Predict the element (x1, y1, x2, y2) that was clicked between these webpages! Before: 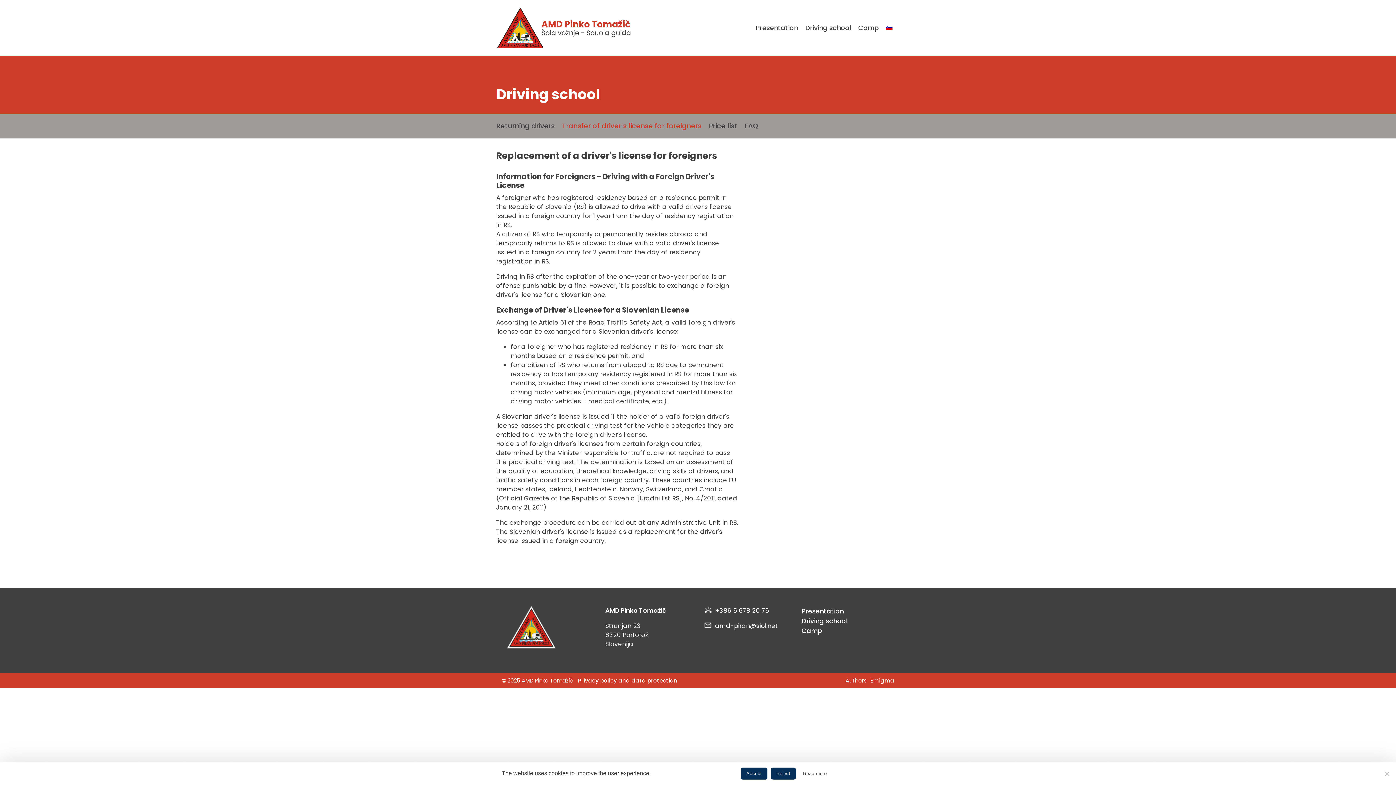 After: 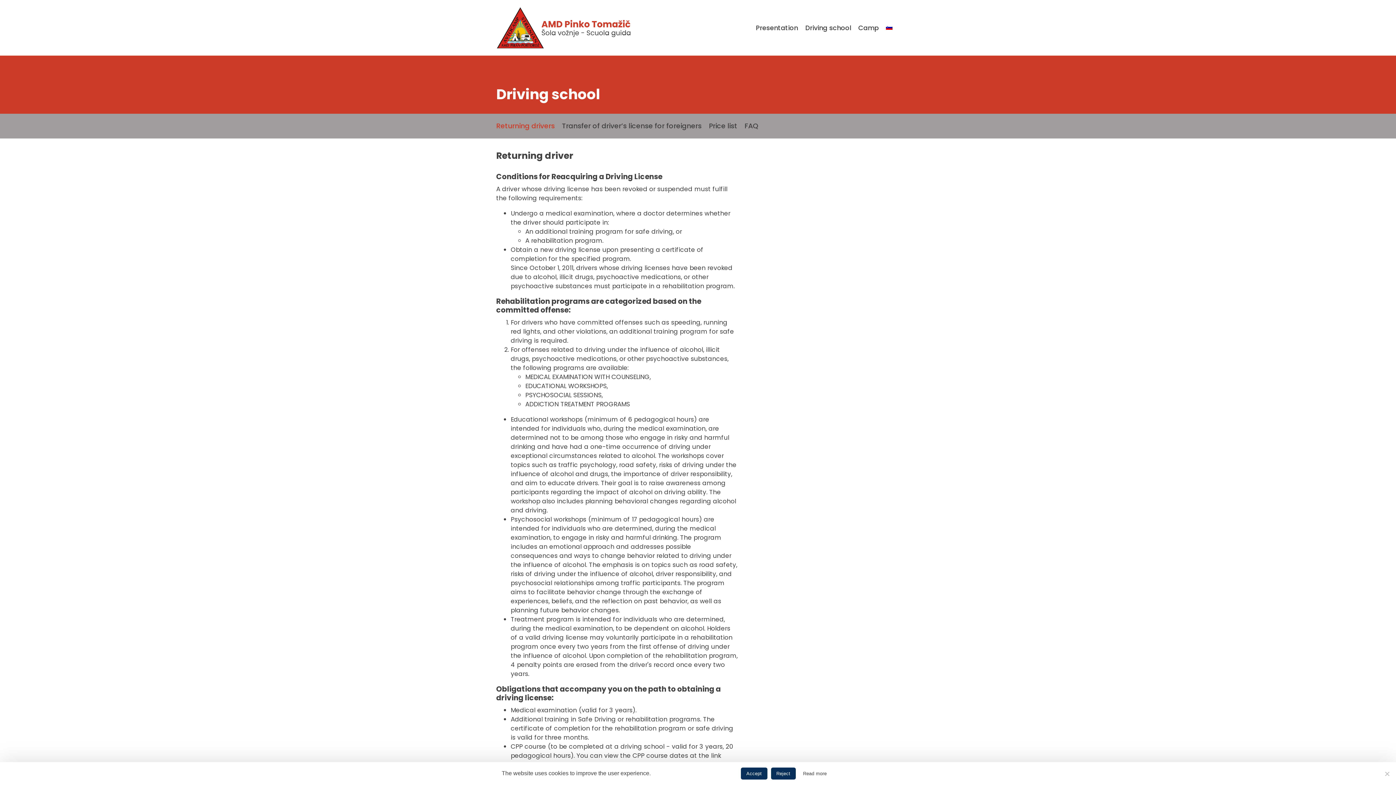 Action: bbox: (496, 120, 554, 131) label: Returning drivers